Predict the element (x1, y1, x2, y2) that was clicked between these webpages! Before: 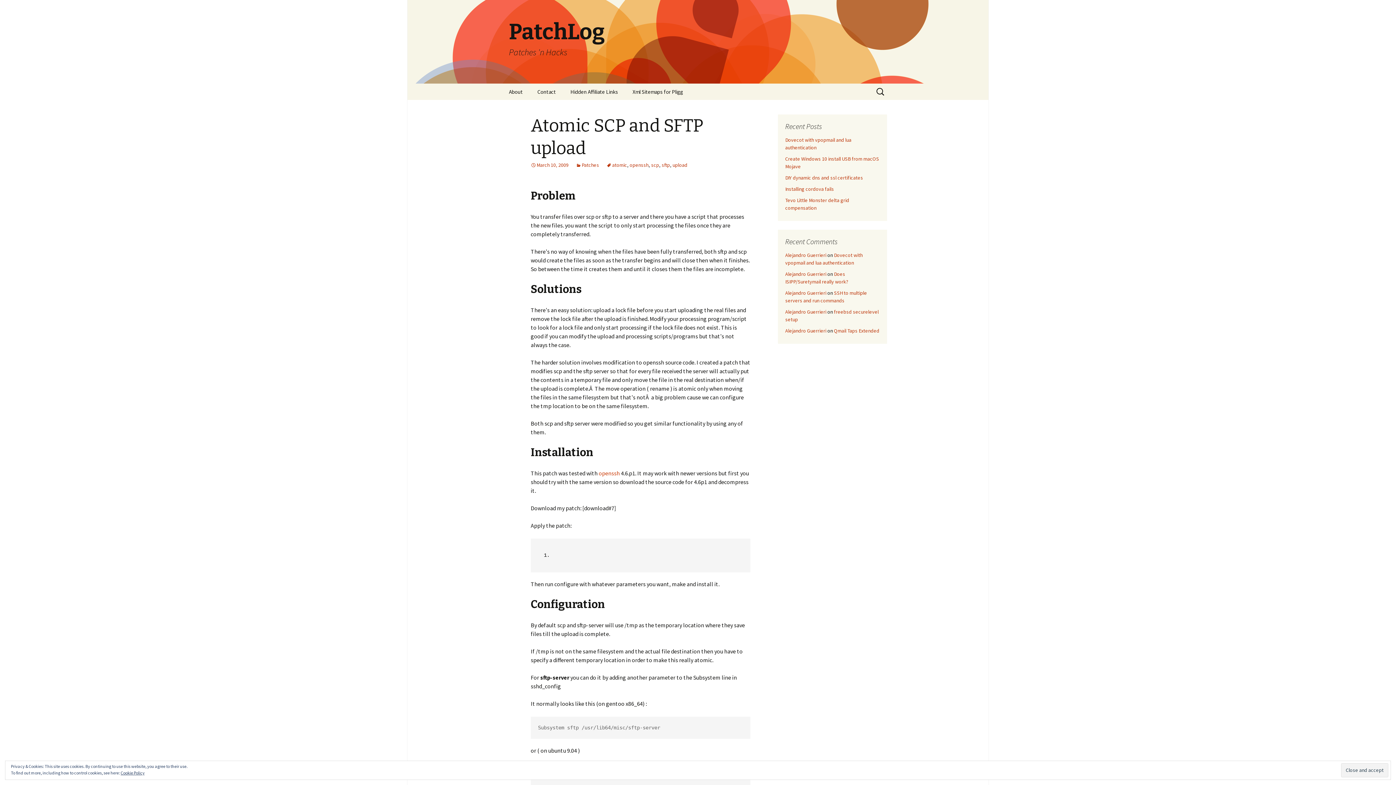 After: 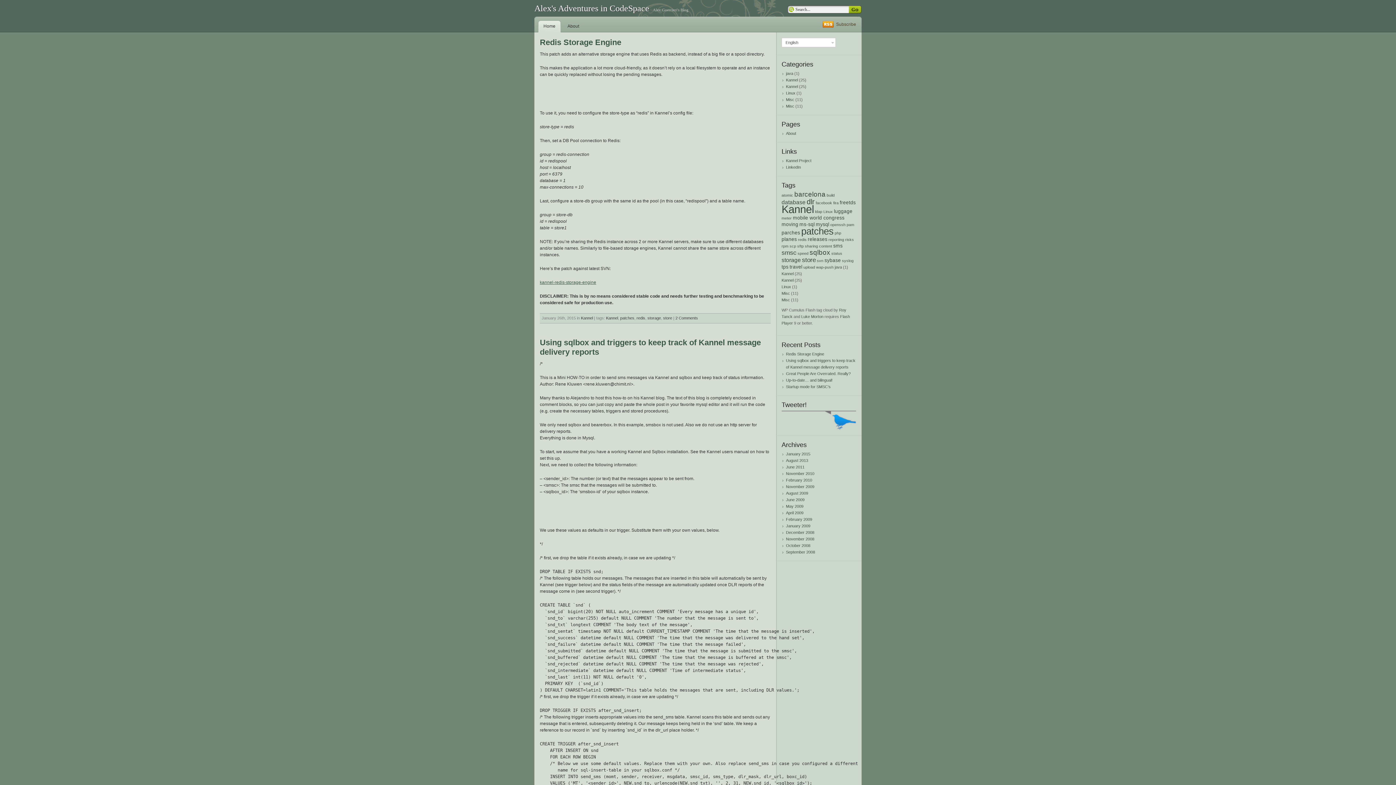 Action: bbox: (785, 252, 826, 258) label: Alejandro Guerrieri